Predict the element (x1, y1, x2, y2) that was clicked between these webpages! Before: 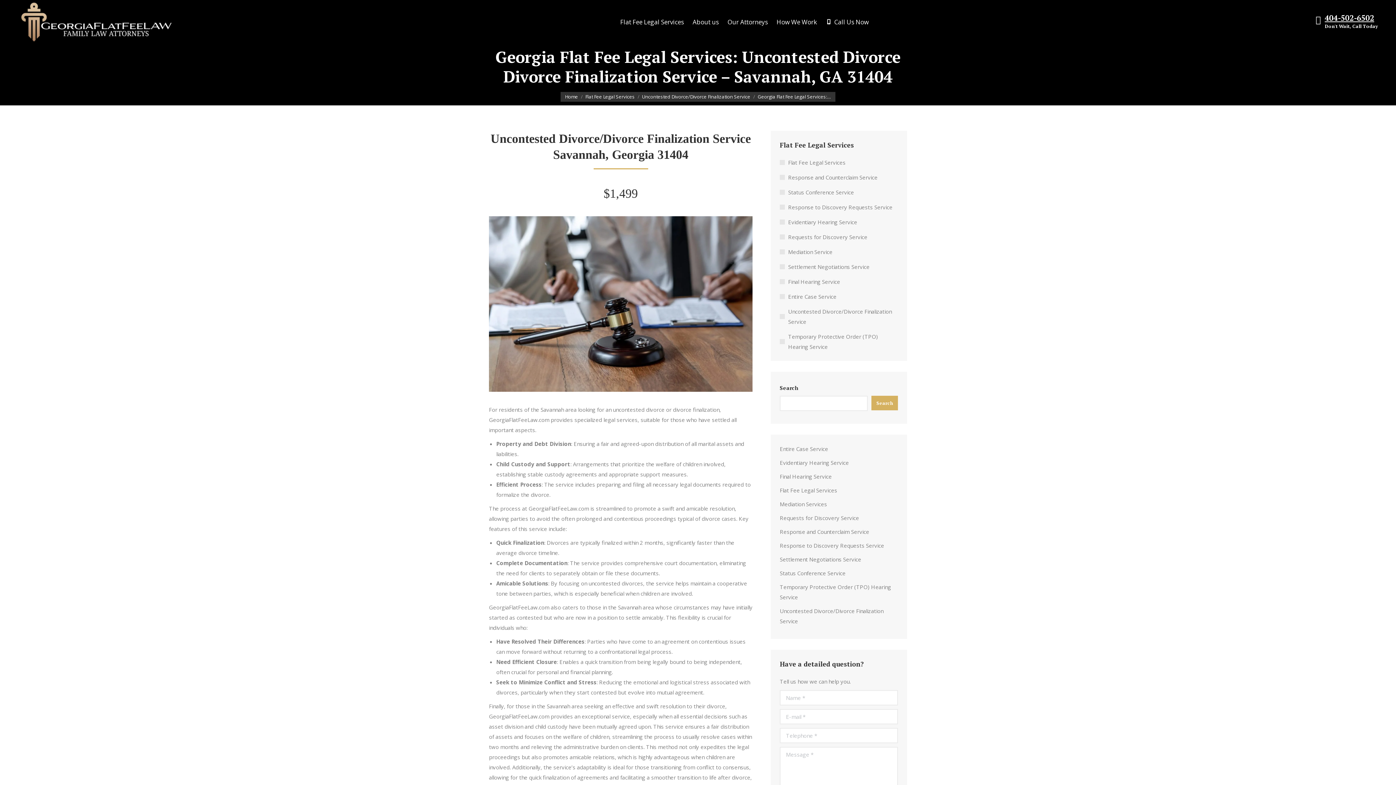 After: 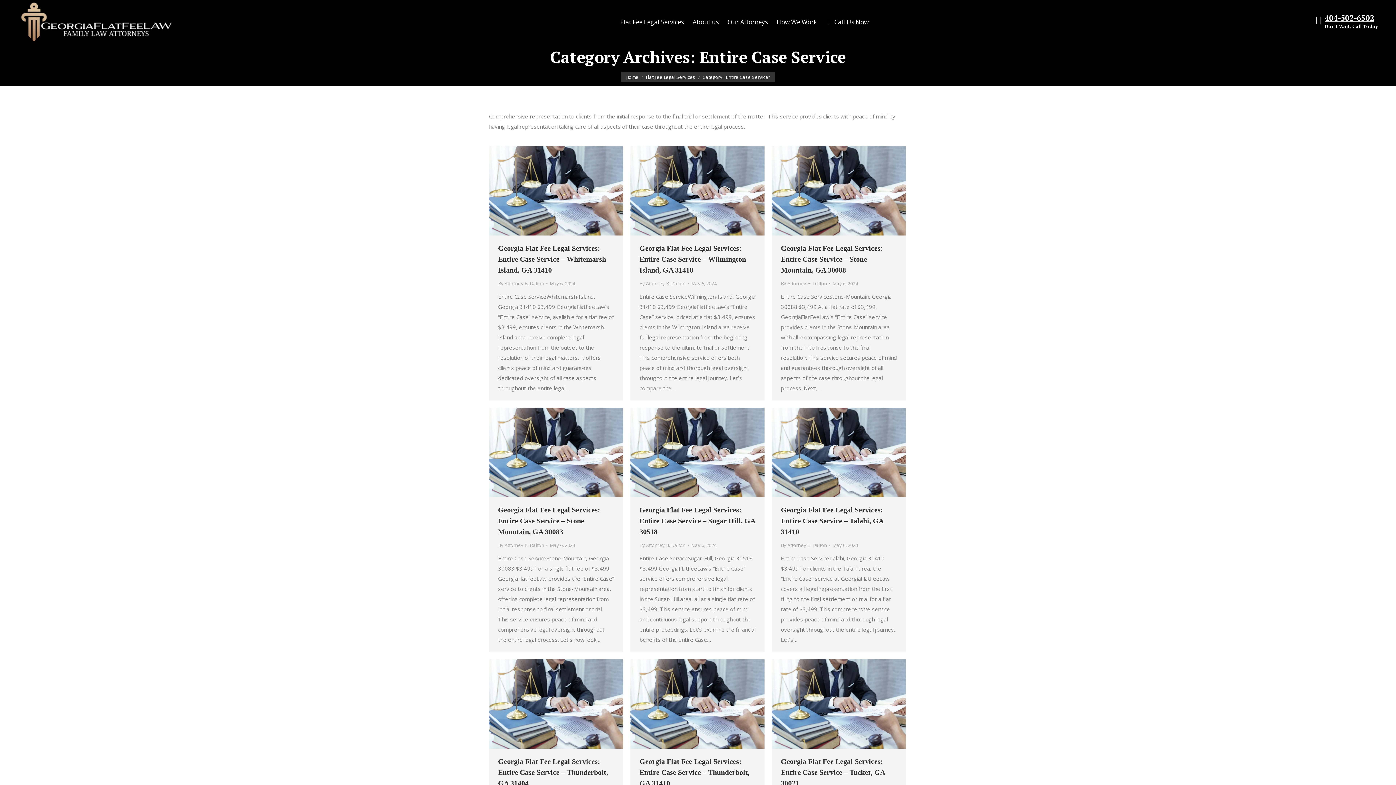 Action: bbox: (780, 444, 828, 454) label: Entire Case Service